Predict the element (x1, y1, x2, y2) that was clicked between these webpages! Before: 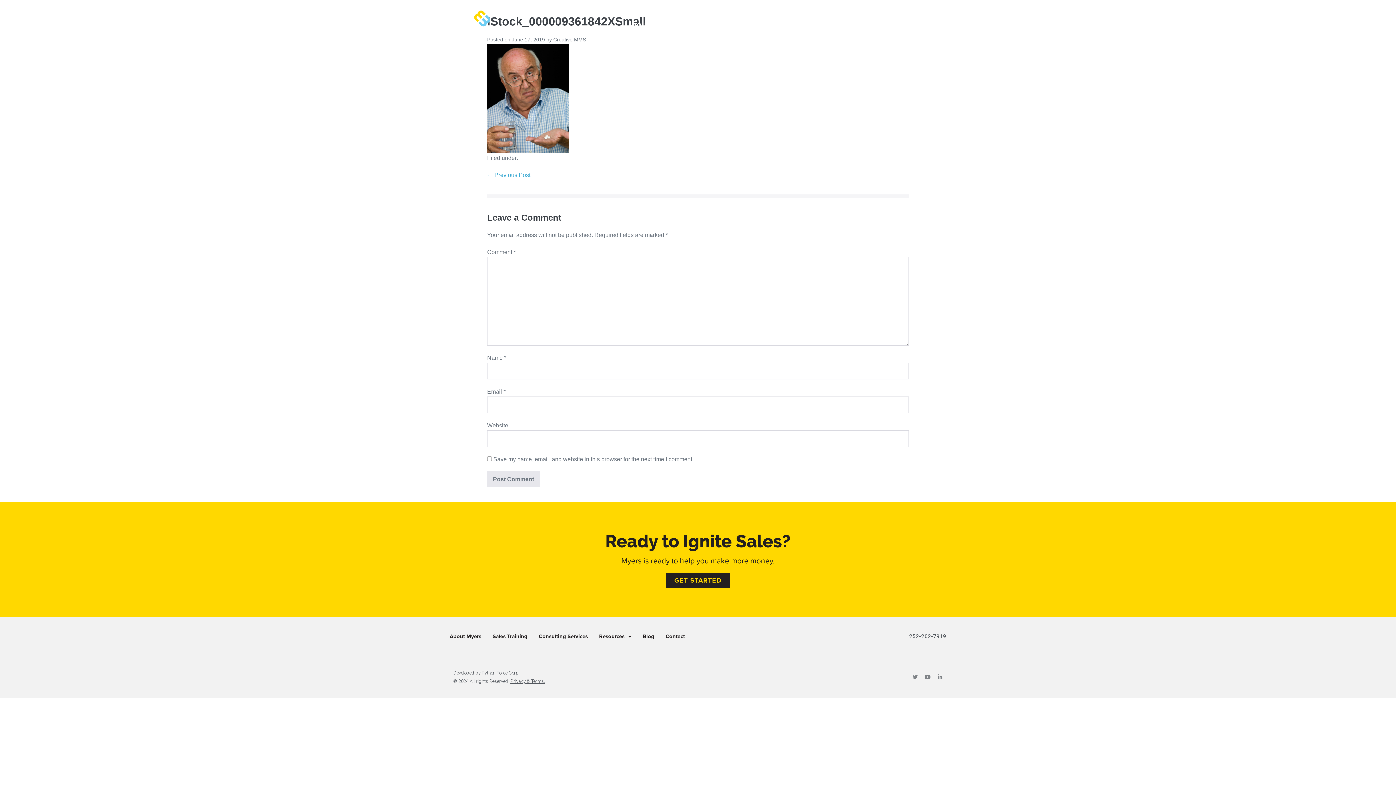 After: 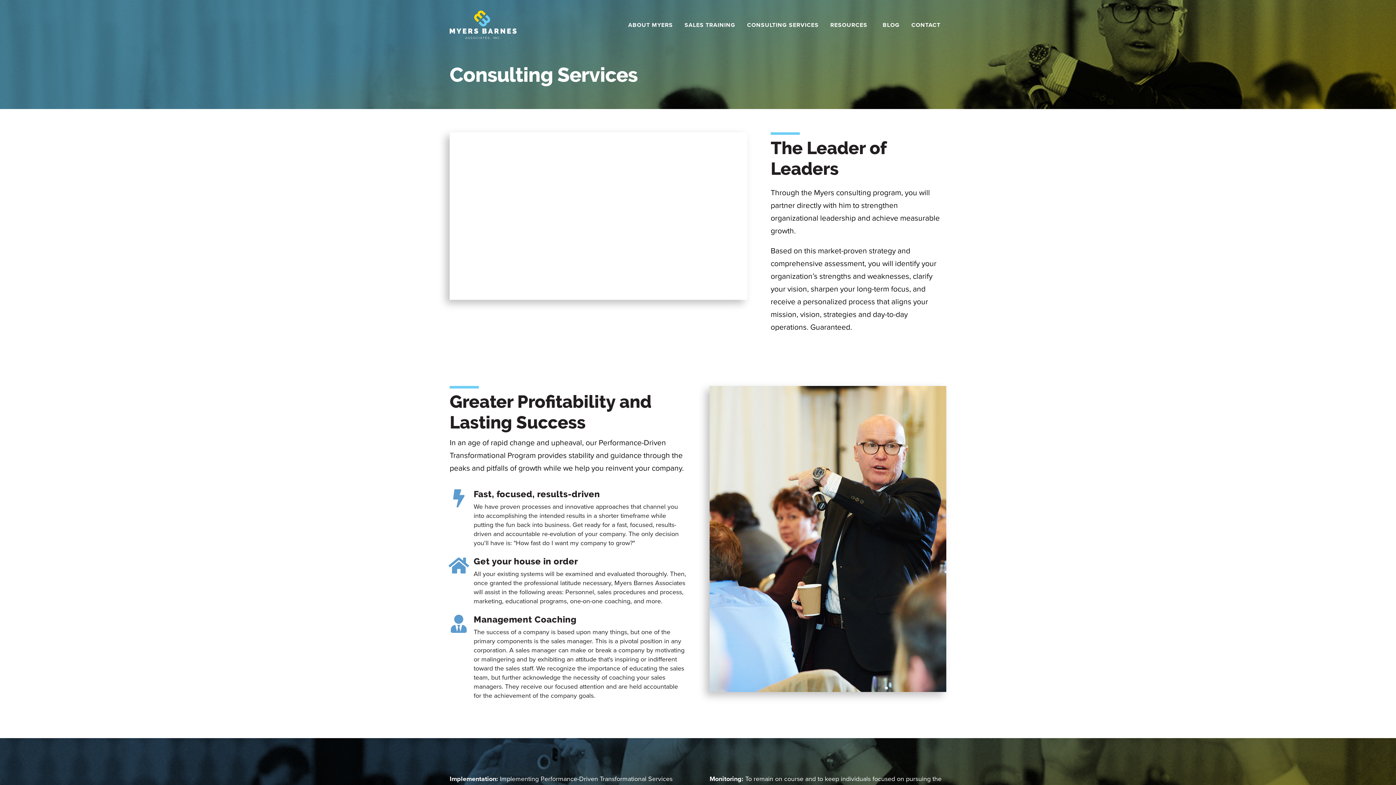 Action: label: Consulting Services bbox: (538, 628, 588, 645)